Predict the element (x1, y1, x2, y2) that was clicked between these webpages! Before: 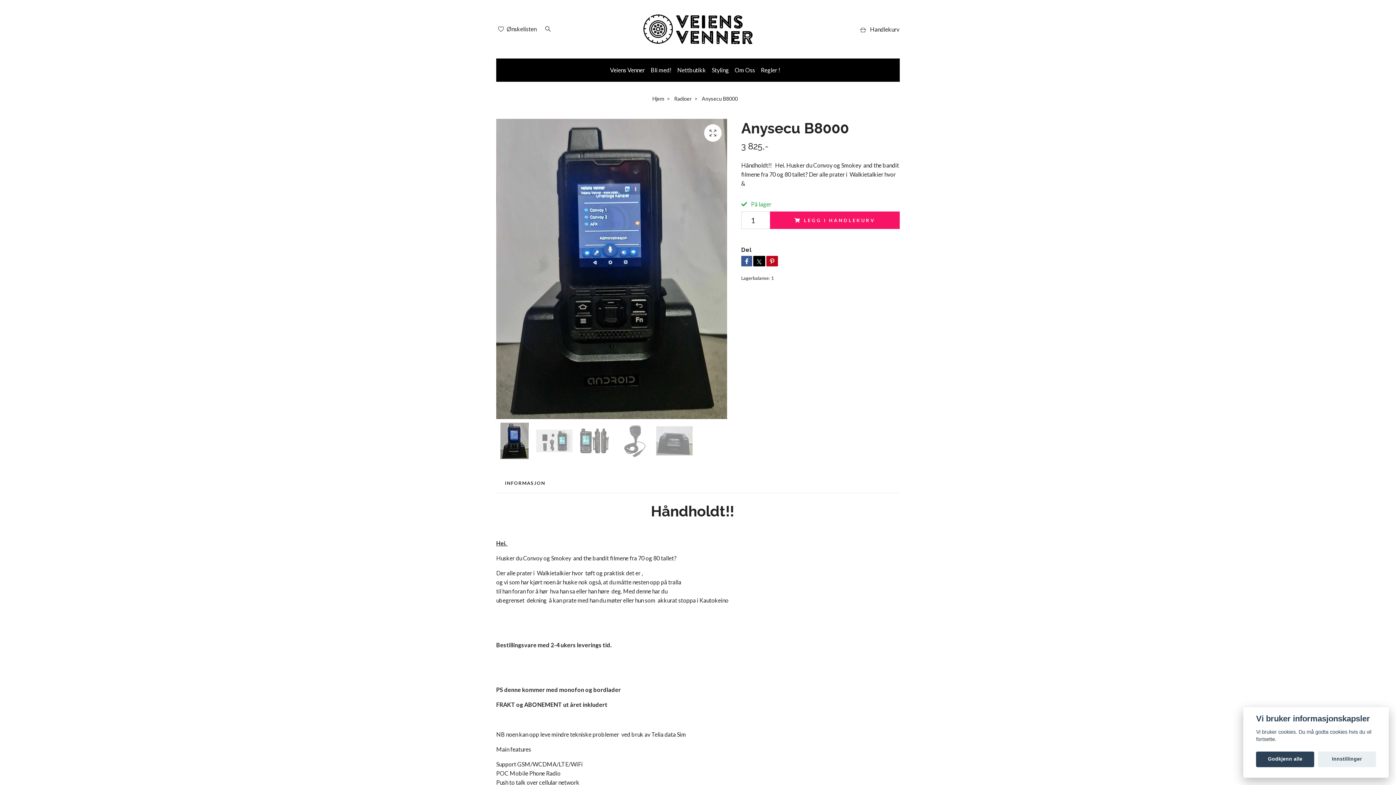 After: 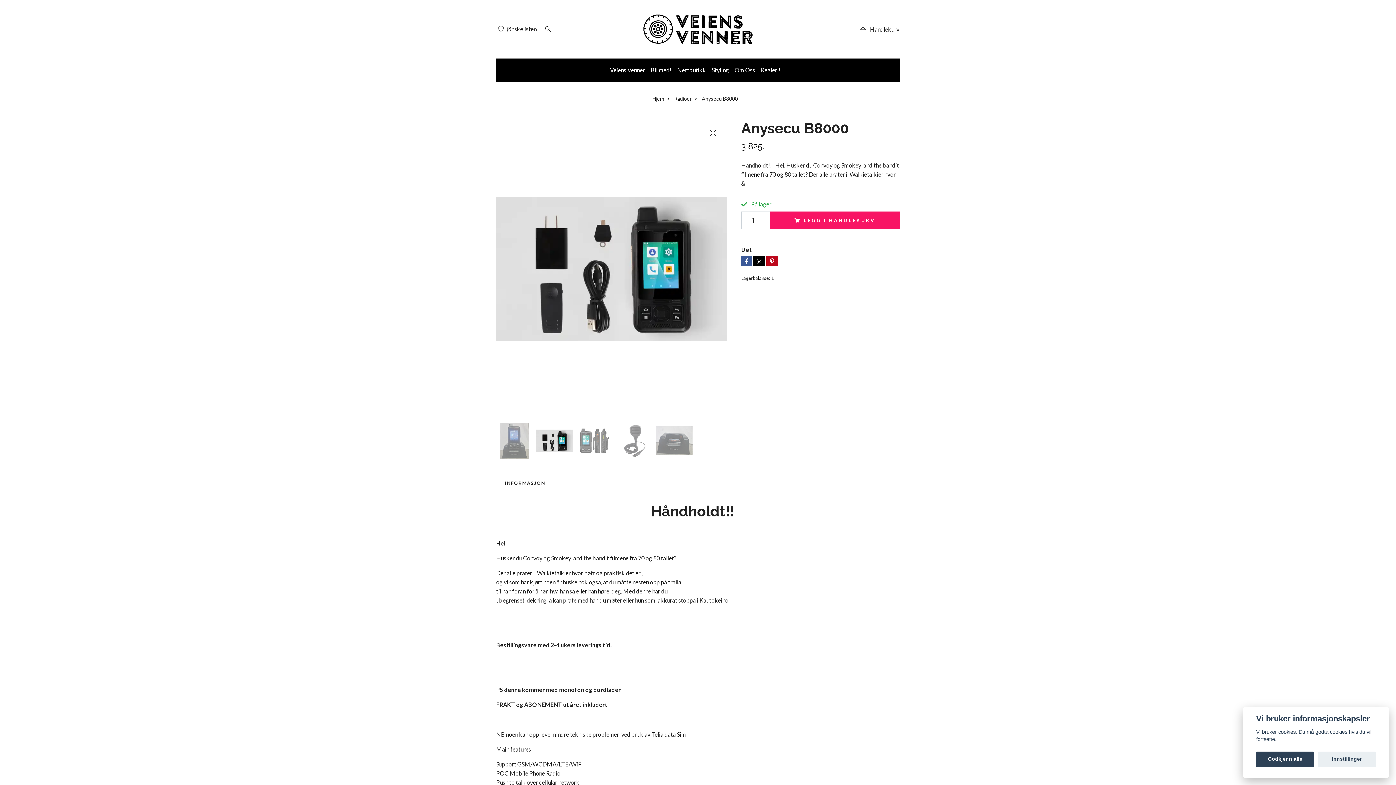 Action: bbox: (536, 422, 572, 459)